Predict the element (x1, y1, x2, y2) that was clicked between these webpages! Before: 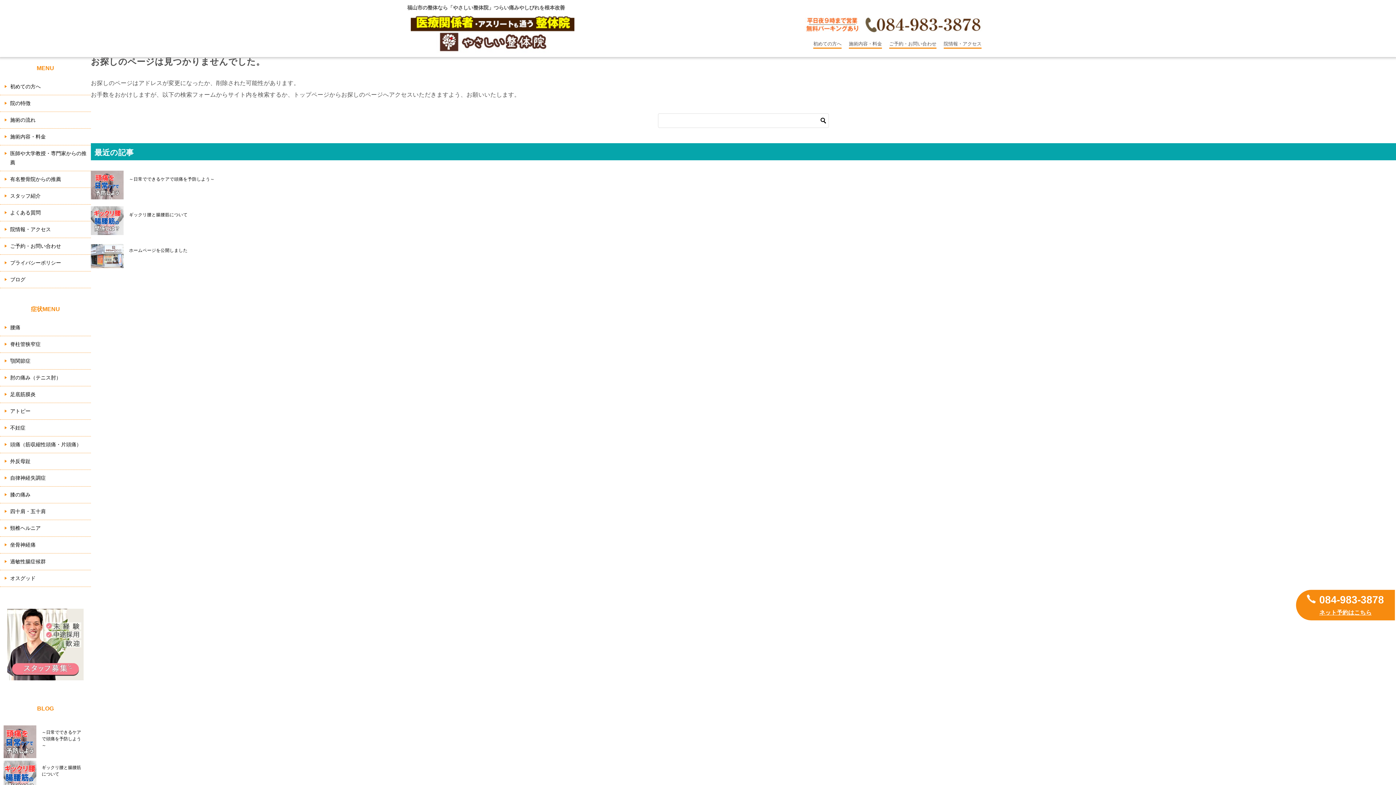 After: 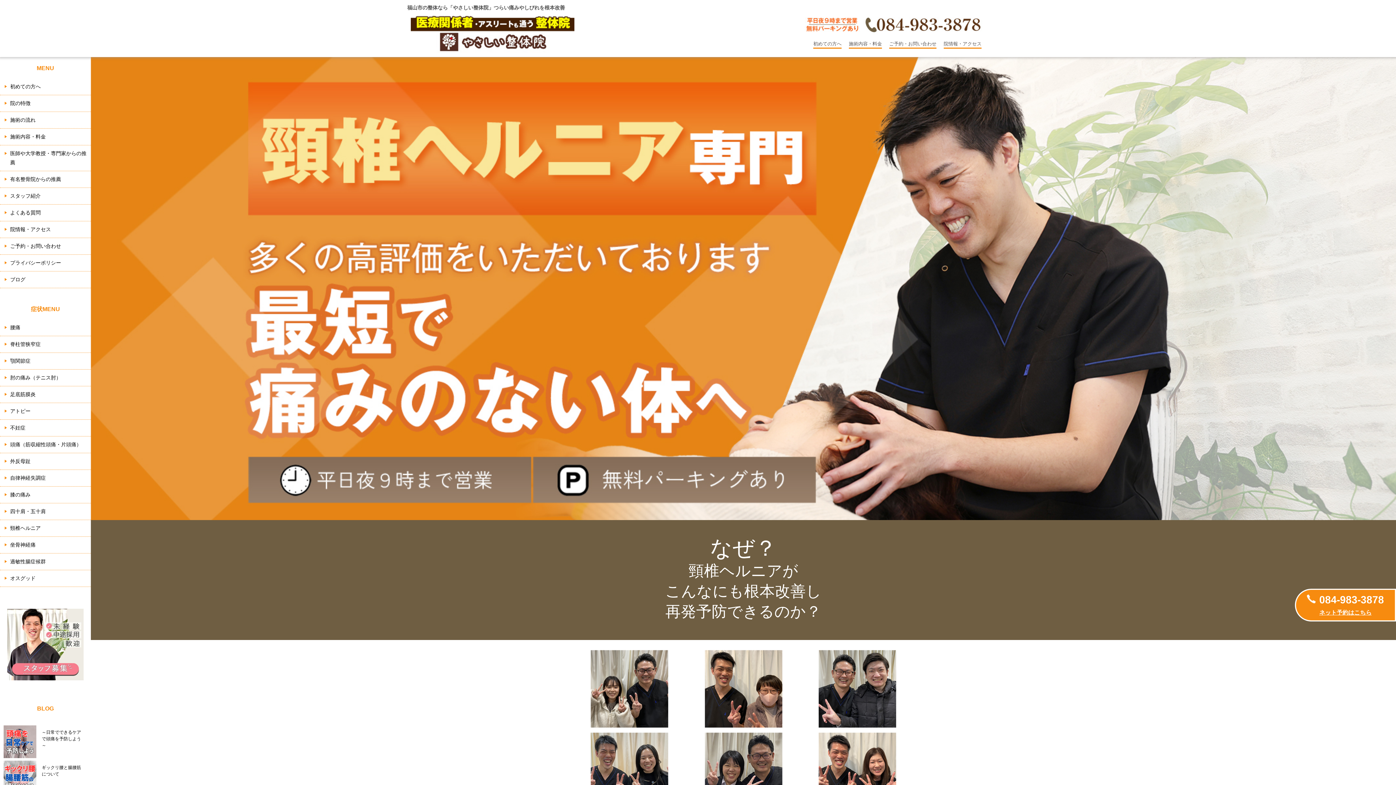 Action: bbox: (0, 520, 90, 536) label: 頸椎ヘルニア